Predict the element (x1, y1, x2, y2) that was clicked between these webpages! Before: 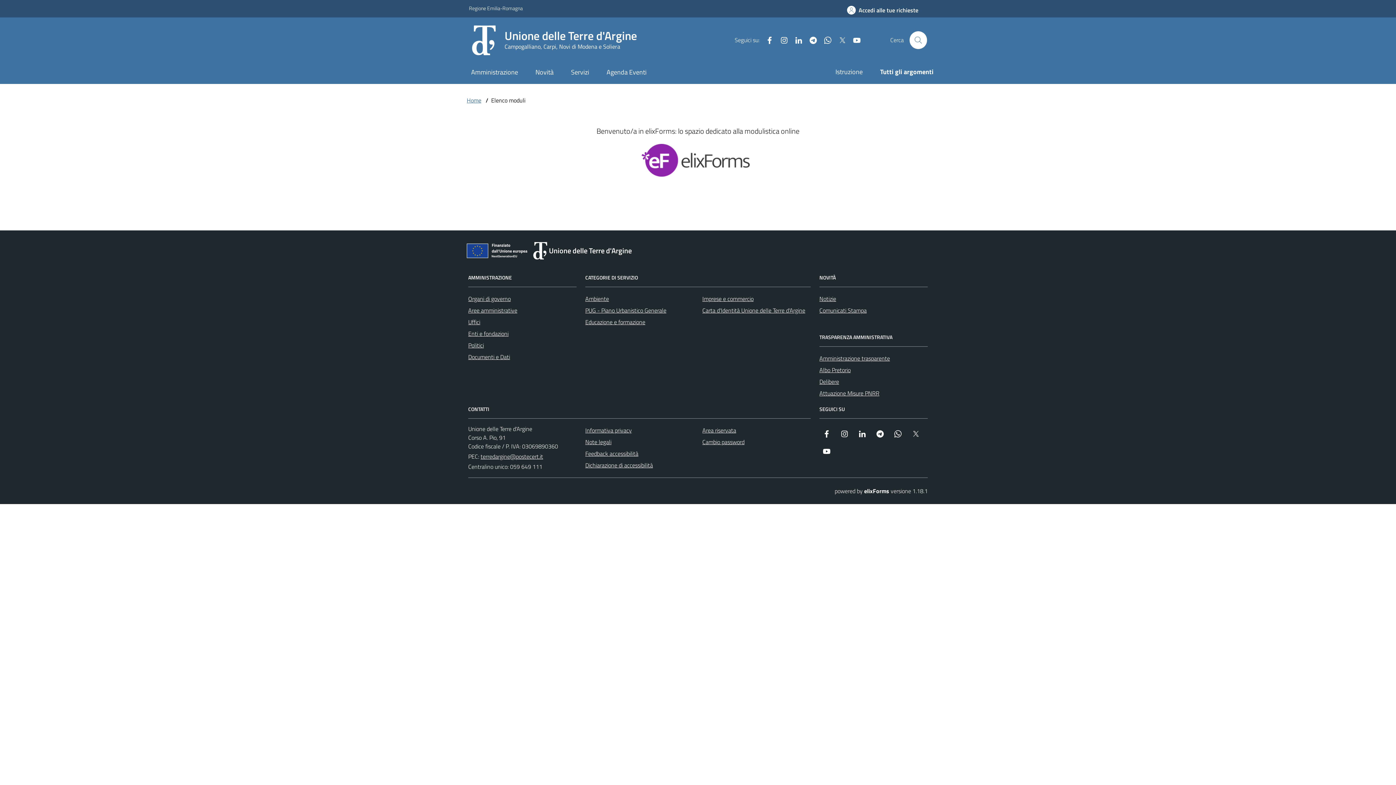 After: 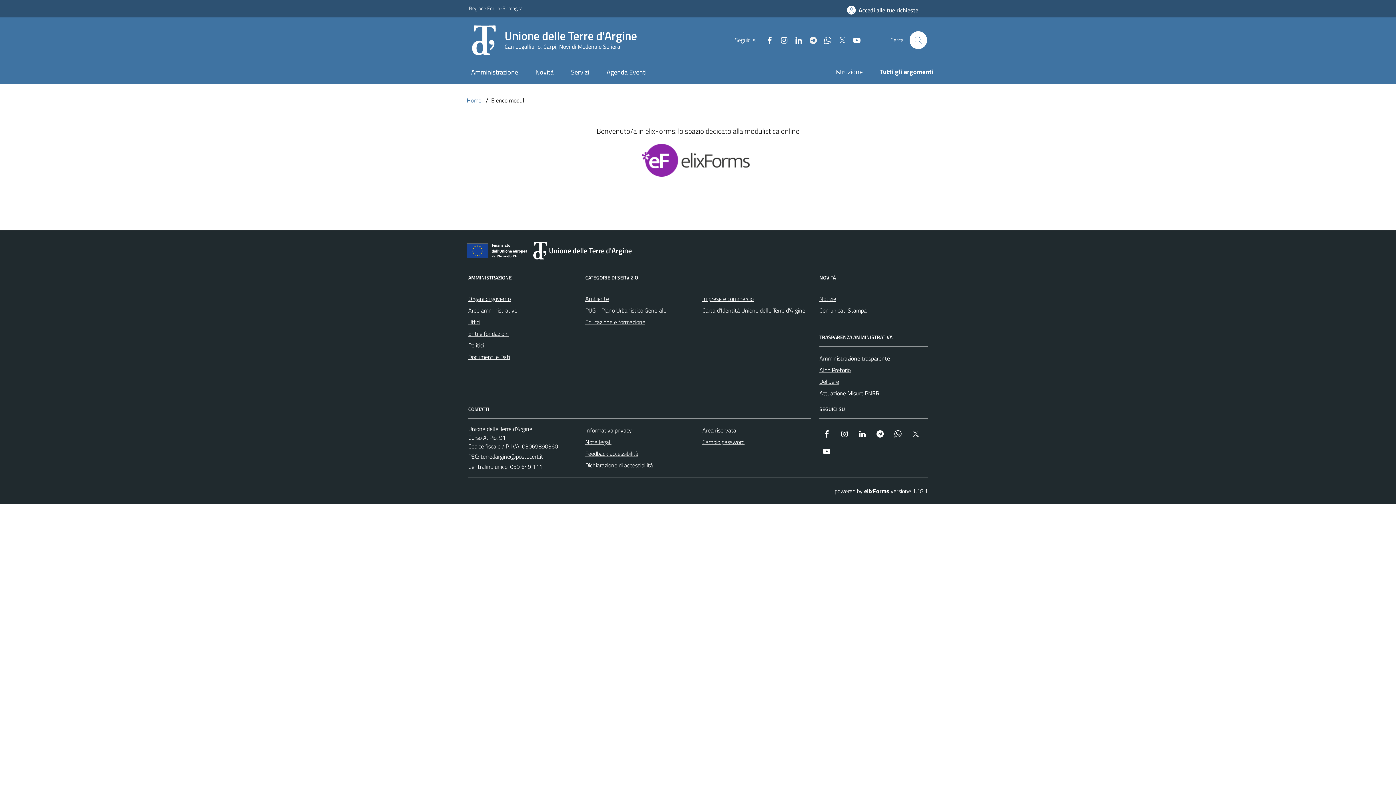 Action: label: Telegram bbox: (803, 35, 817, 44)